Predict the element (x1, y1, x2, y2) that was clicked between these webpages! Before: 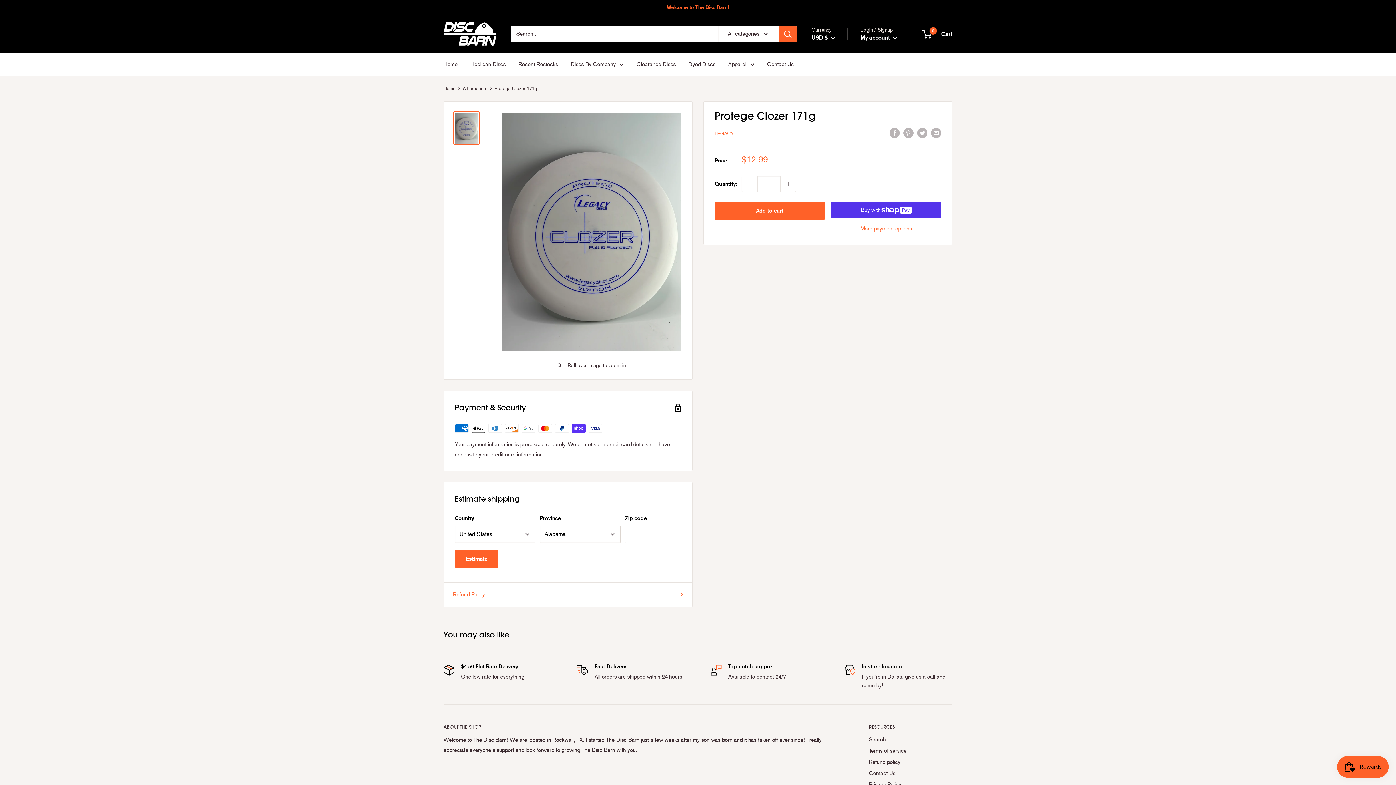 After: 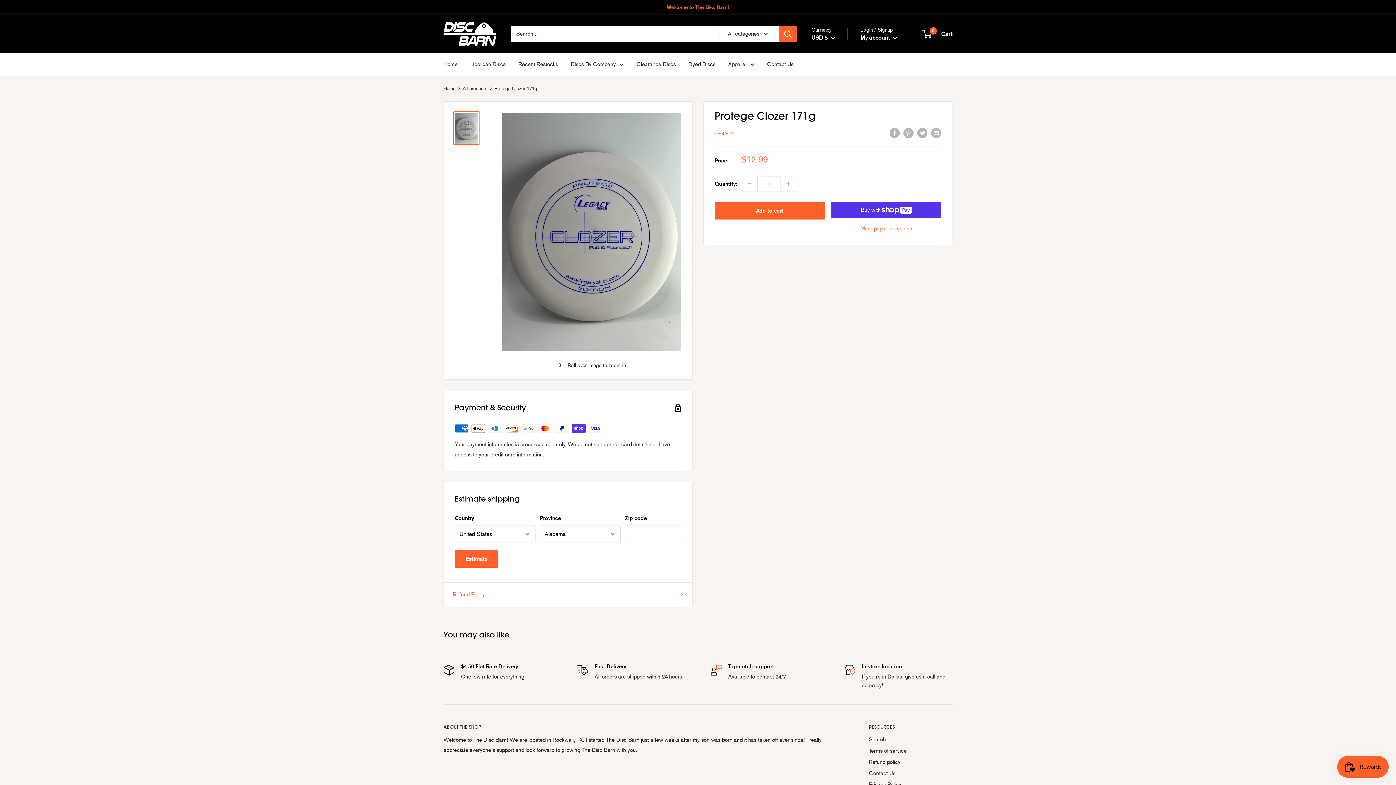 Action: bbox: (742, 176, 757, 191) label: Decrease quantity by 1